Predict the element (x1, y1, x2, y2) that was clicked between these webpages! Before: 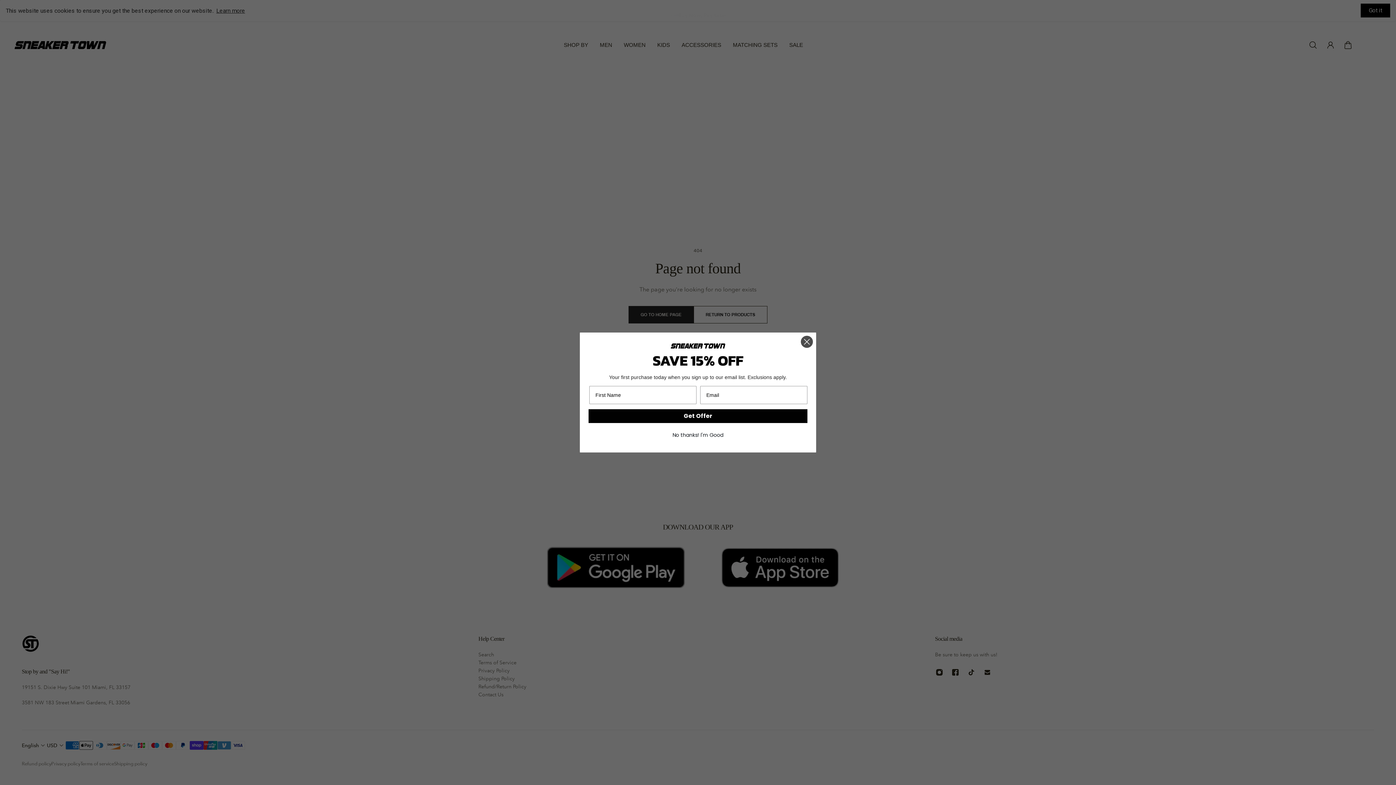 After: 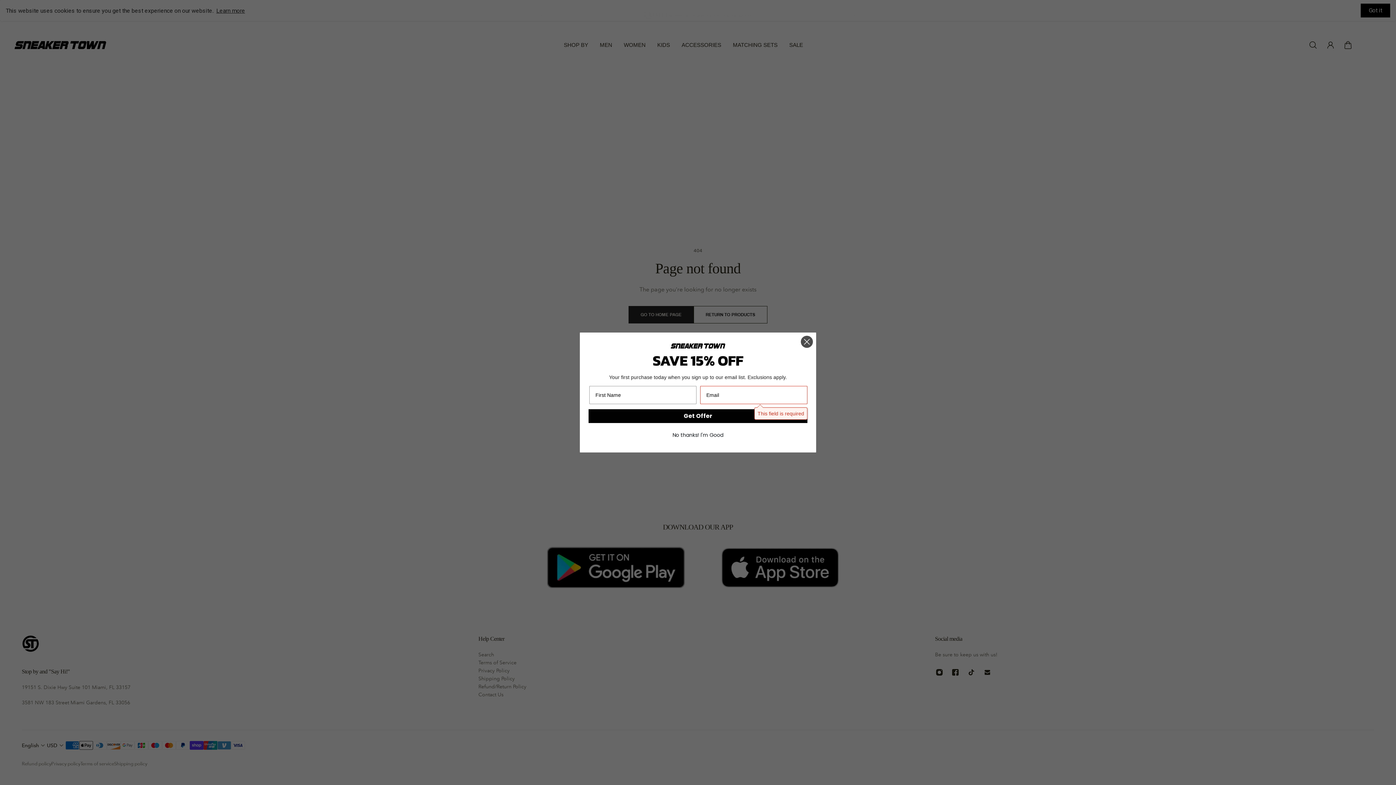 Action: label: Get Offer bbox: (588, 422, 807, 436)